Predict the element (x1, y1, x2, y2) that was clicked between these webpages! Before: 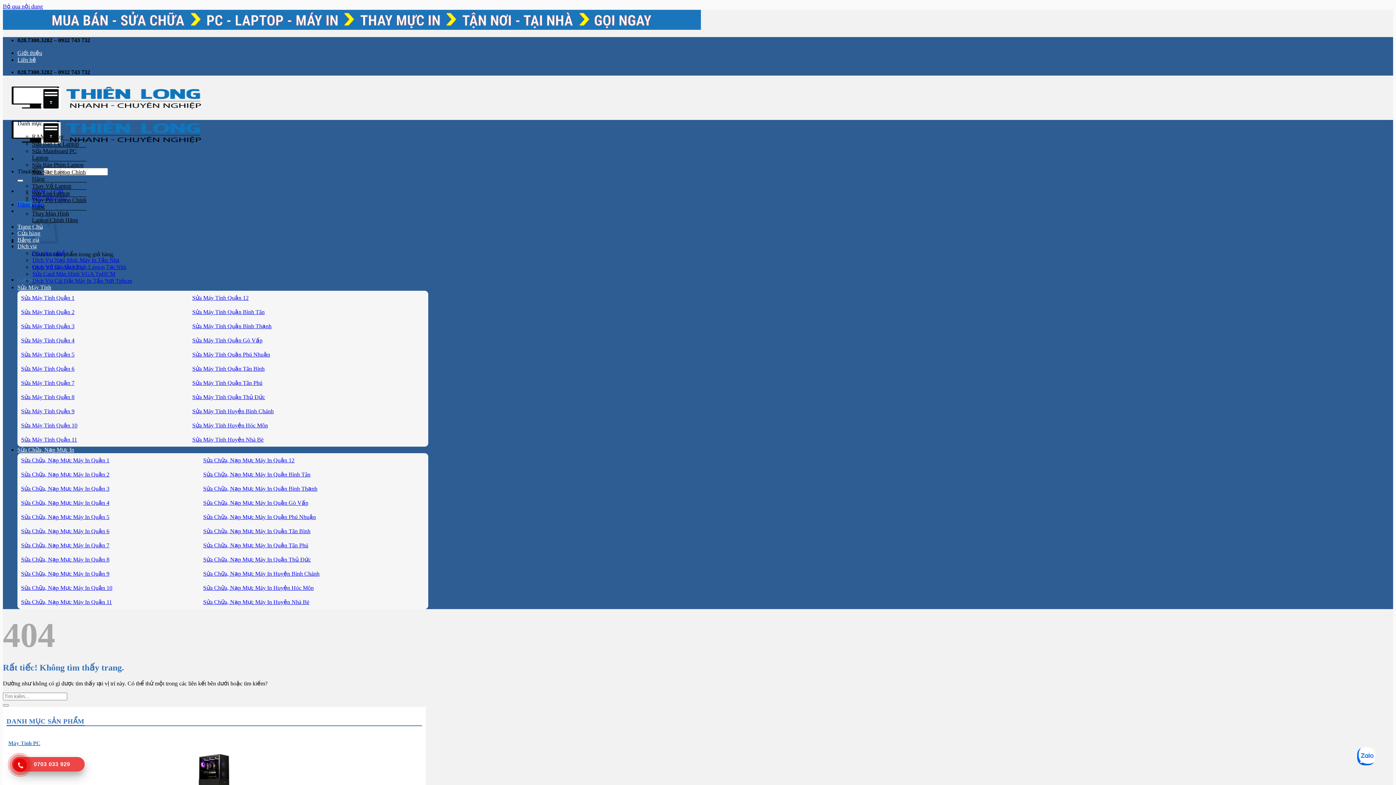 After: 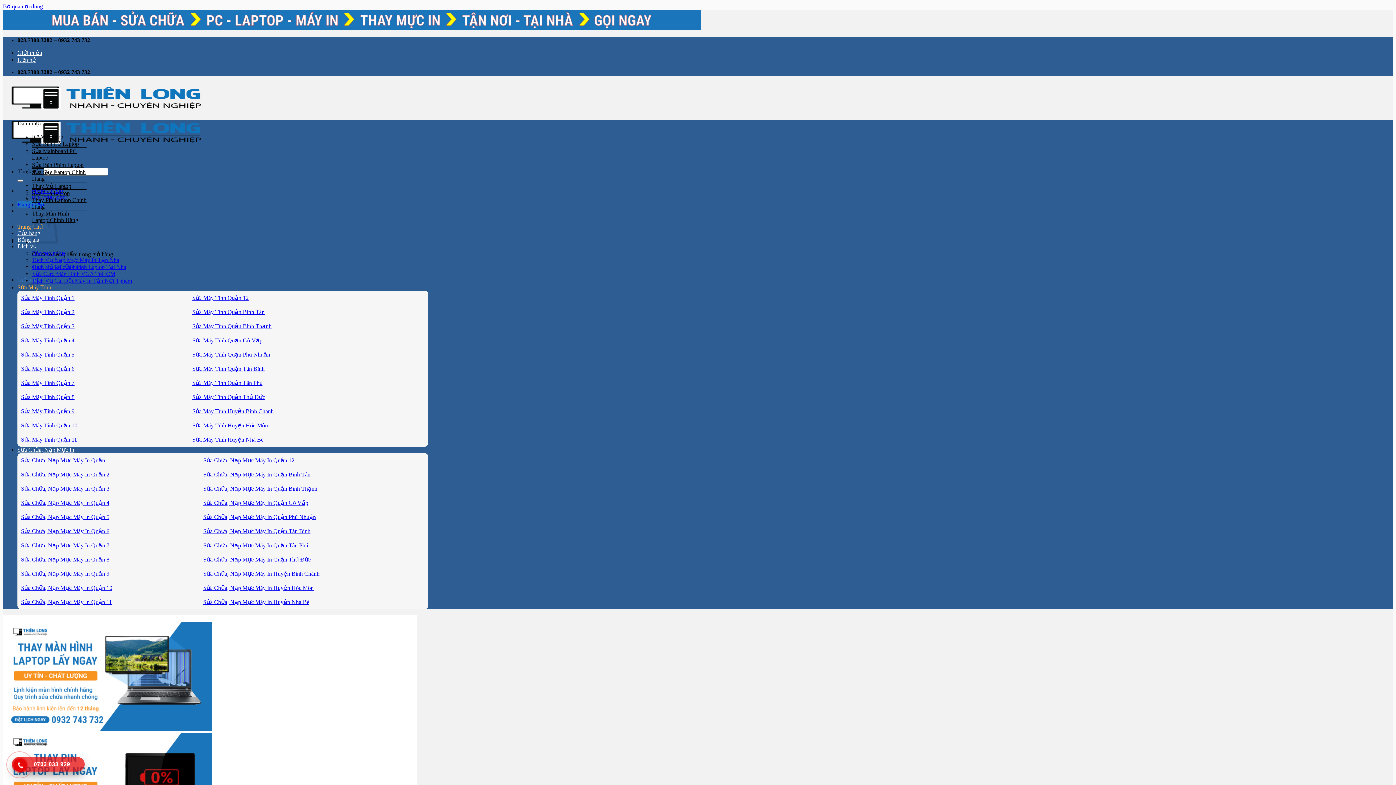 Action: bbox: (2, 109, 209, 149)